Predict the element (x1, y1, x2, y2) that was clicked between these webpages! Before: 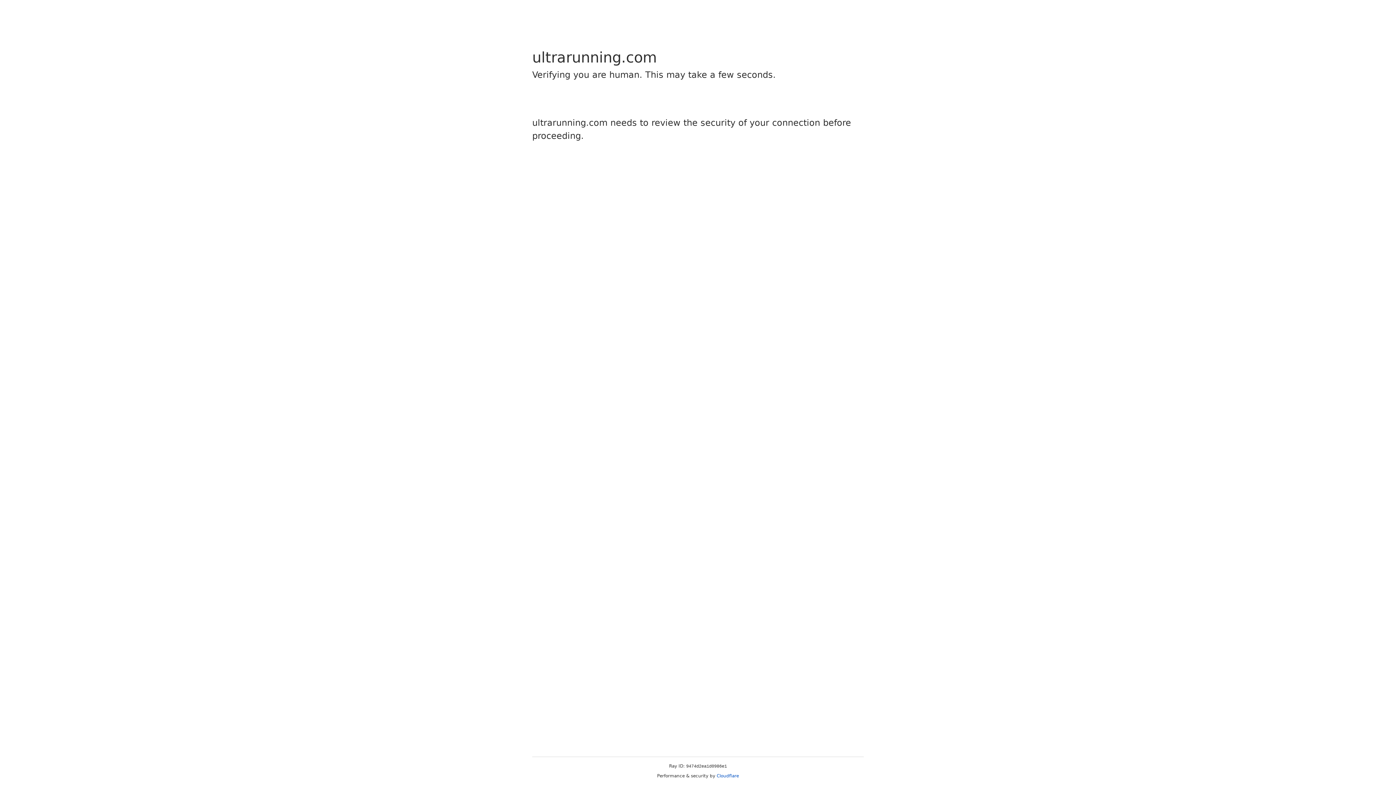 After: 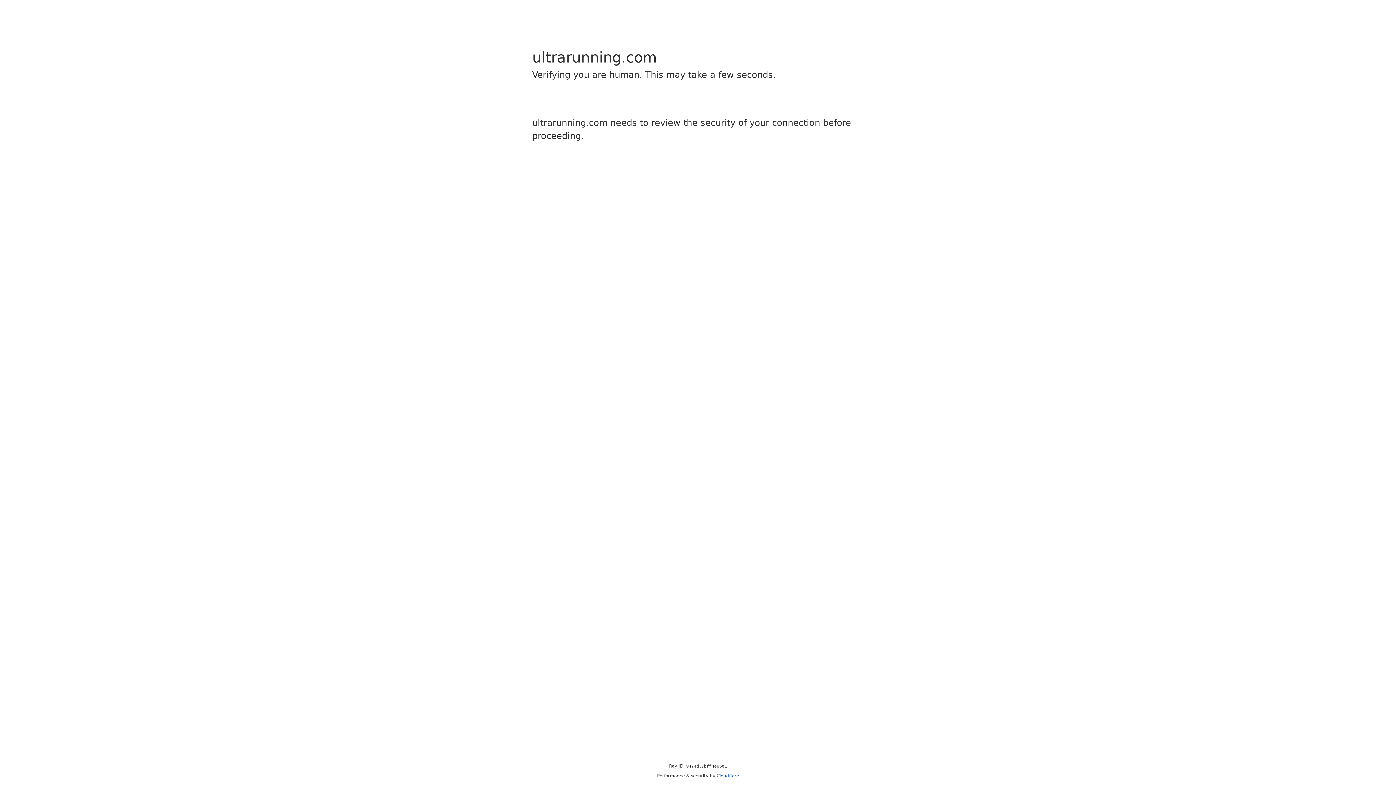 Action: bbox: (716, 773, 739, 778) label: Cloudflare